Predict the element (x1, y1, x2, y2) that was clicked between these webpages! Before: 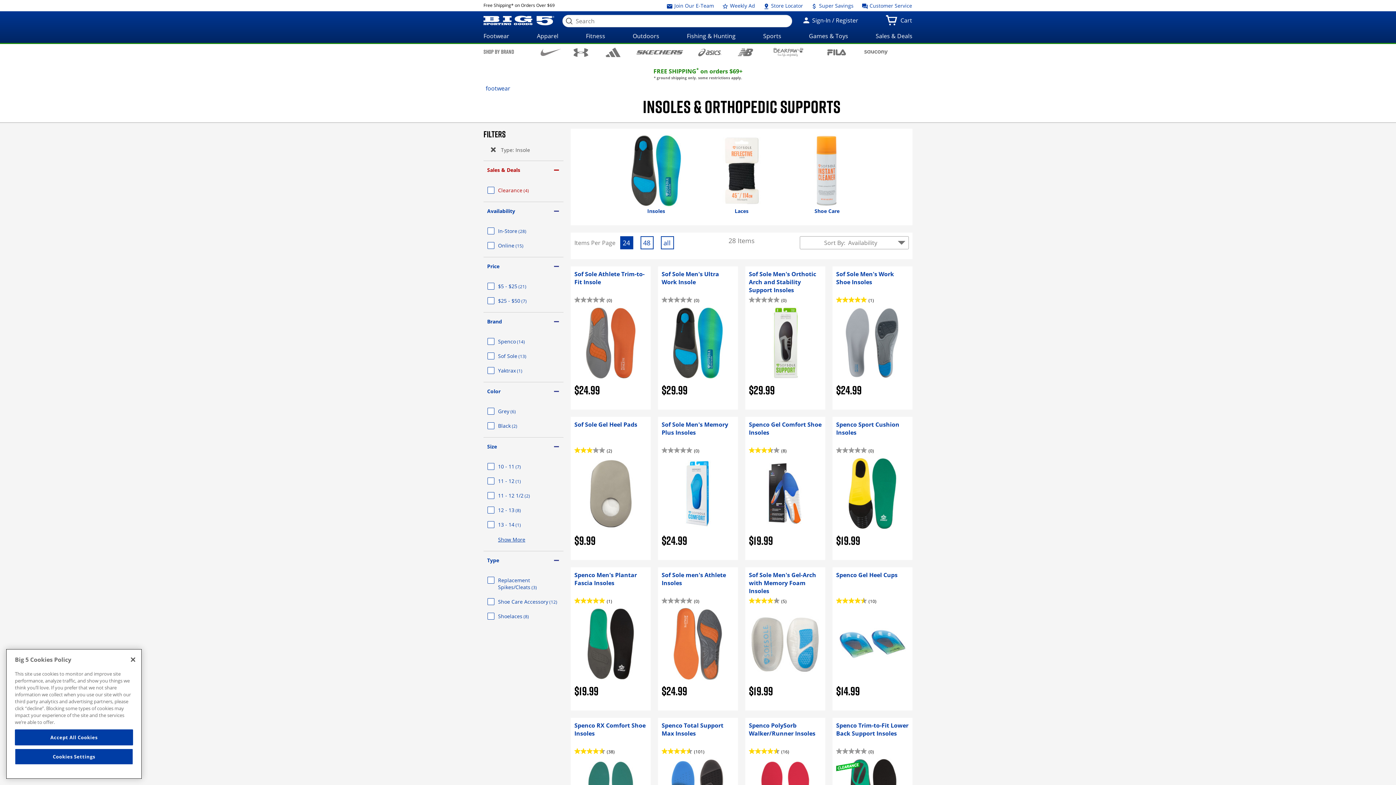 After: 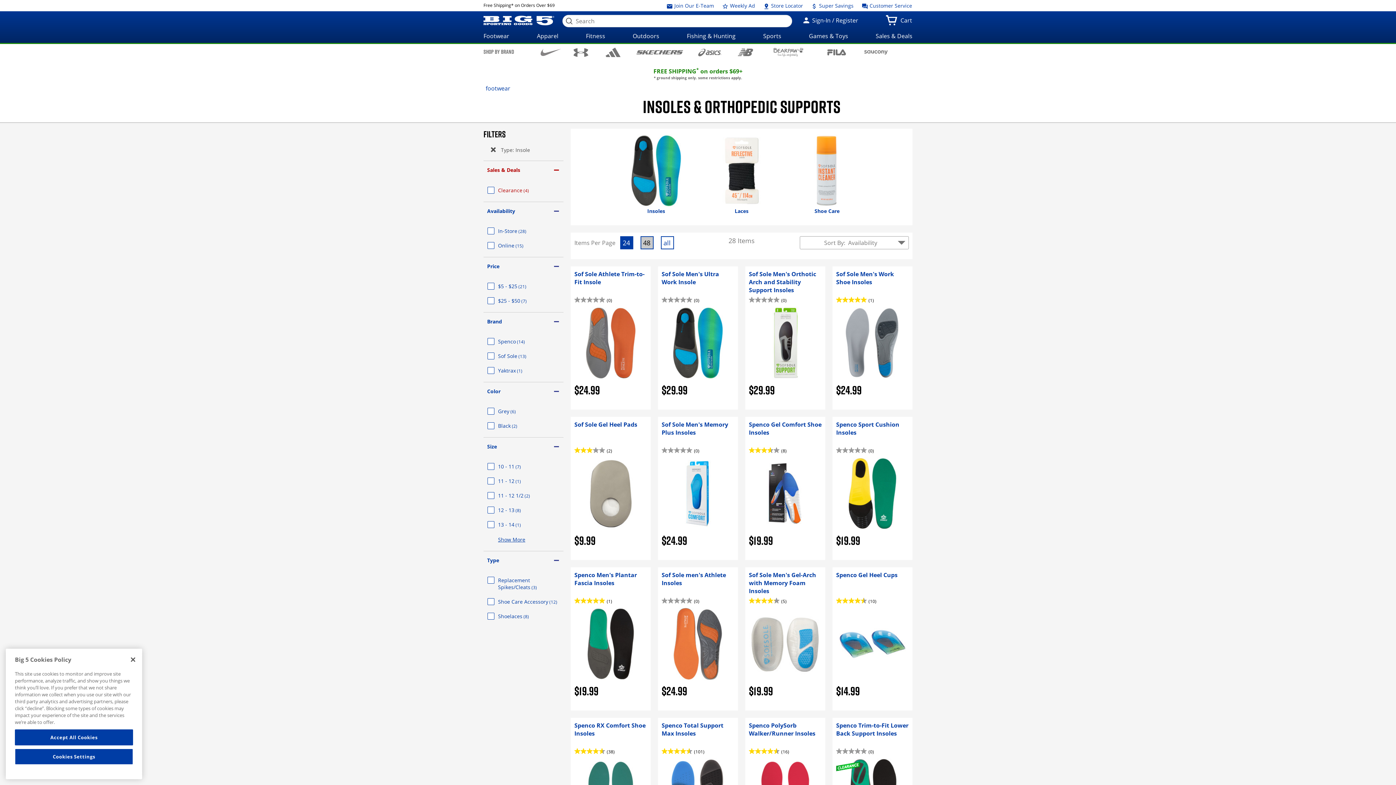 Action: bbox: (640, 236, 653, 249) label: Sort By:
48
items per page